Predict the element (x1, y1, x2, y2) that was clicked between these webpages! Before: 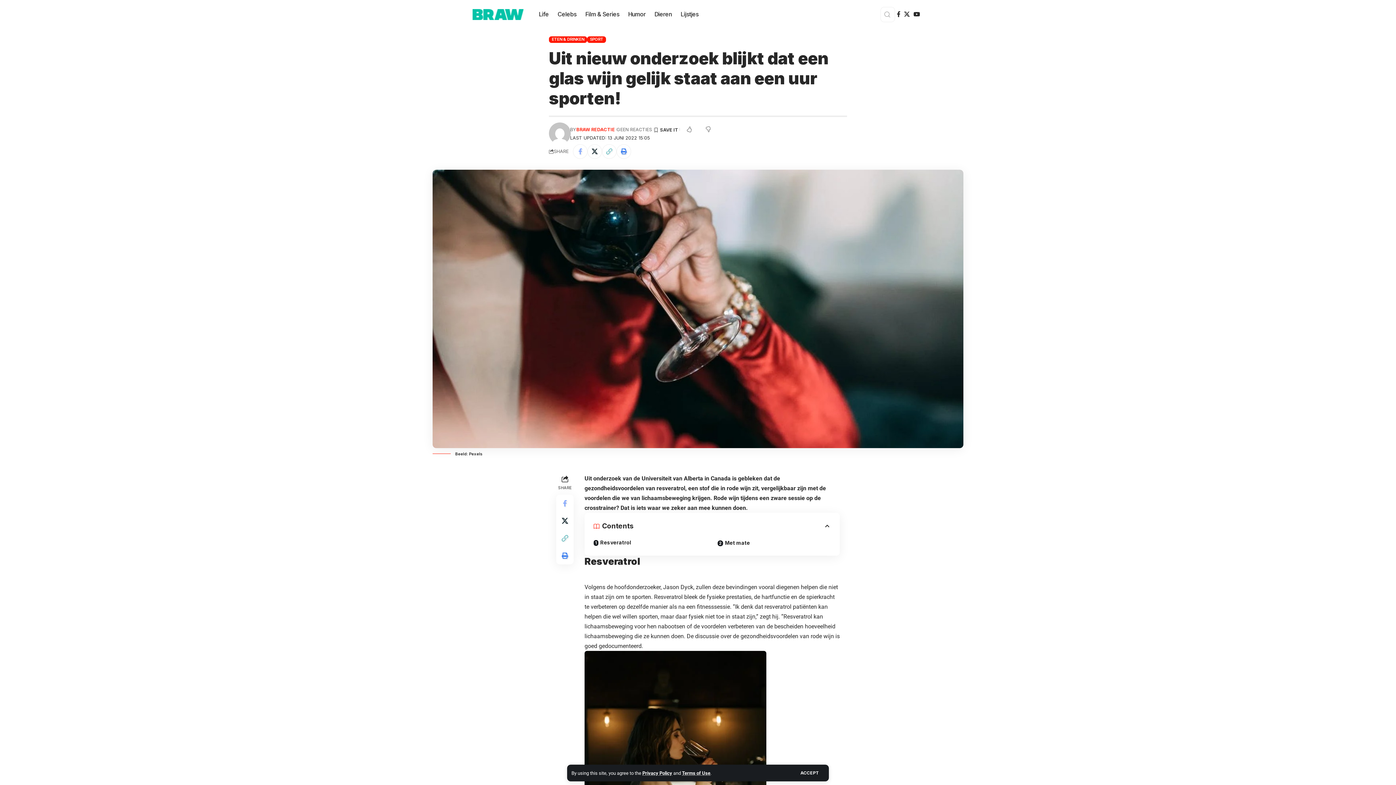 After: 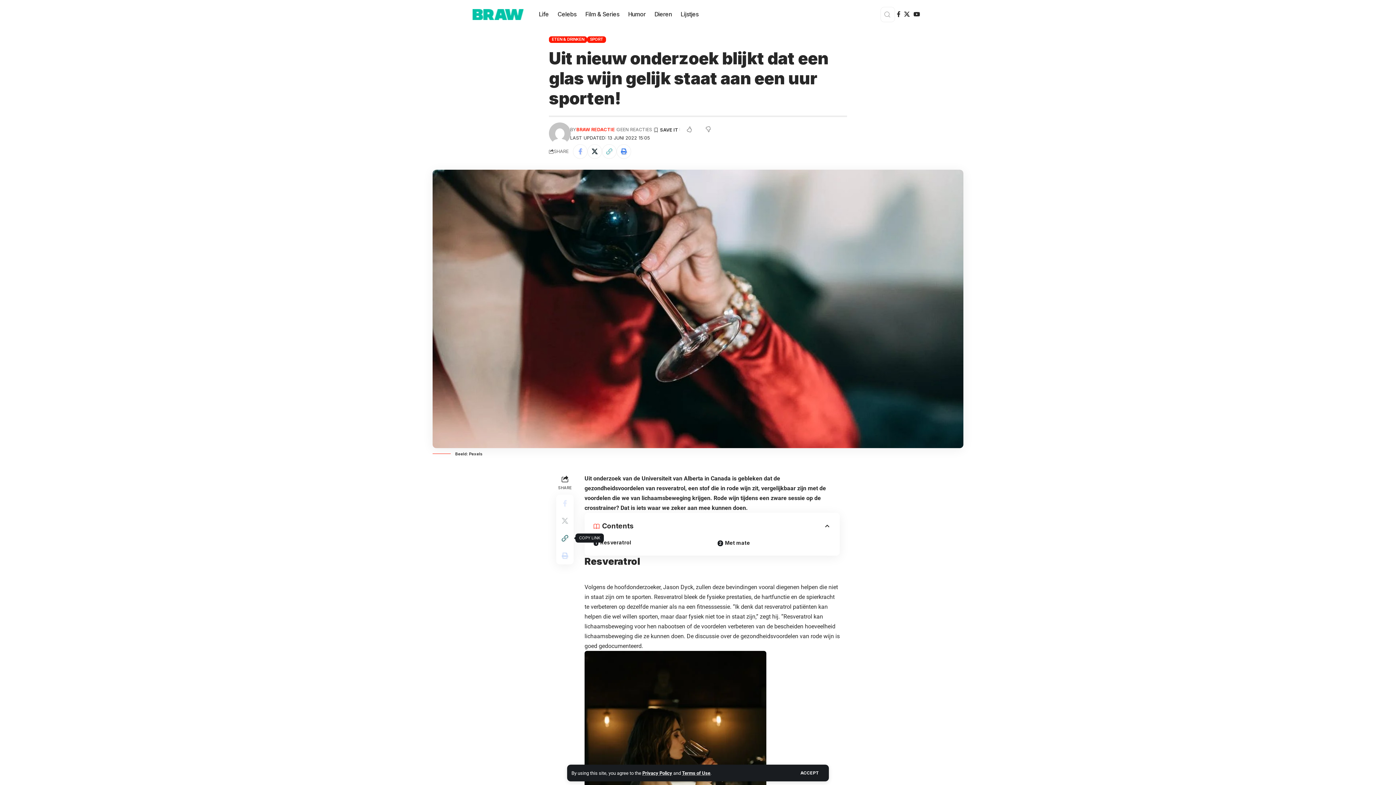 Action: bbox: (556, 529, 573, 547) label: Copy Link